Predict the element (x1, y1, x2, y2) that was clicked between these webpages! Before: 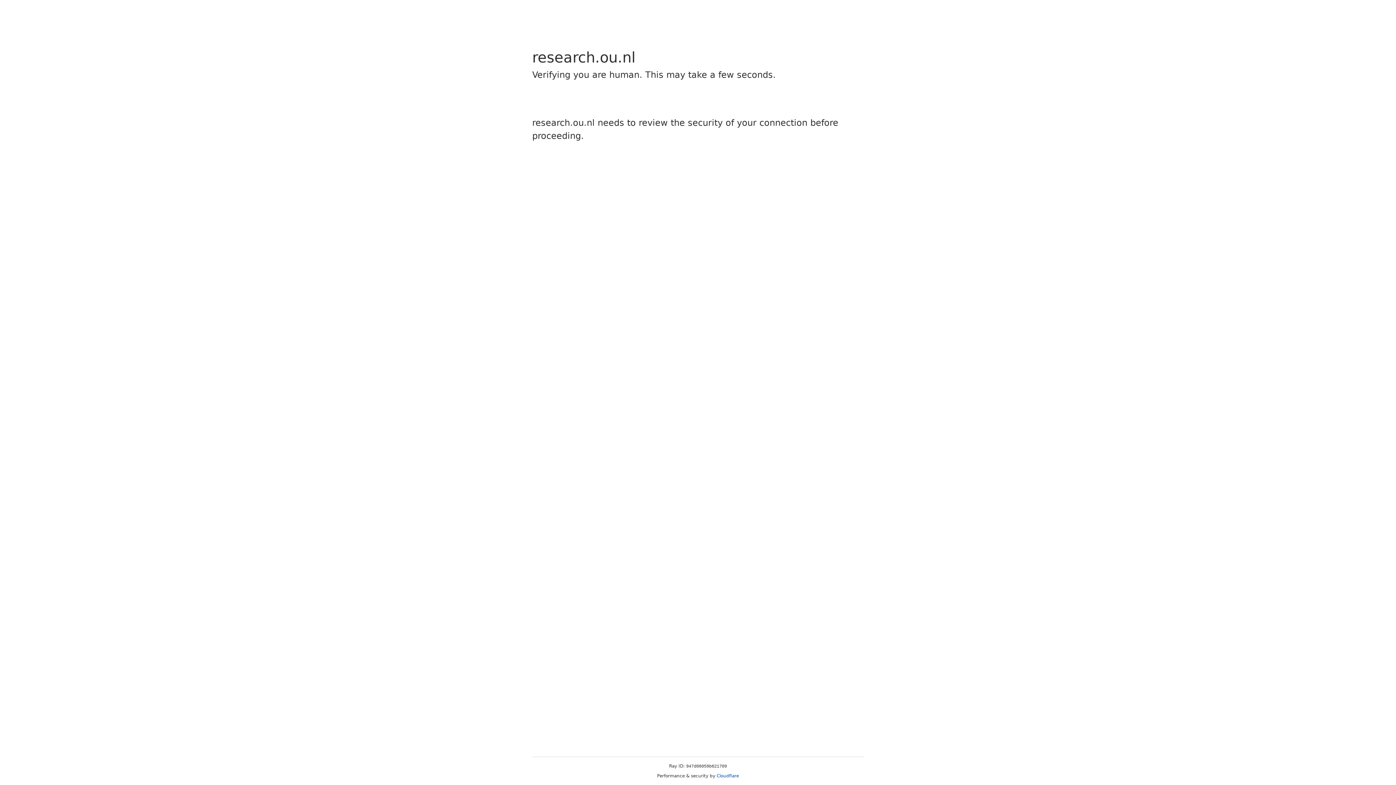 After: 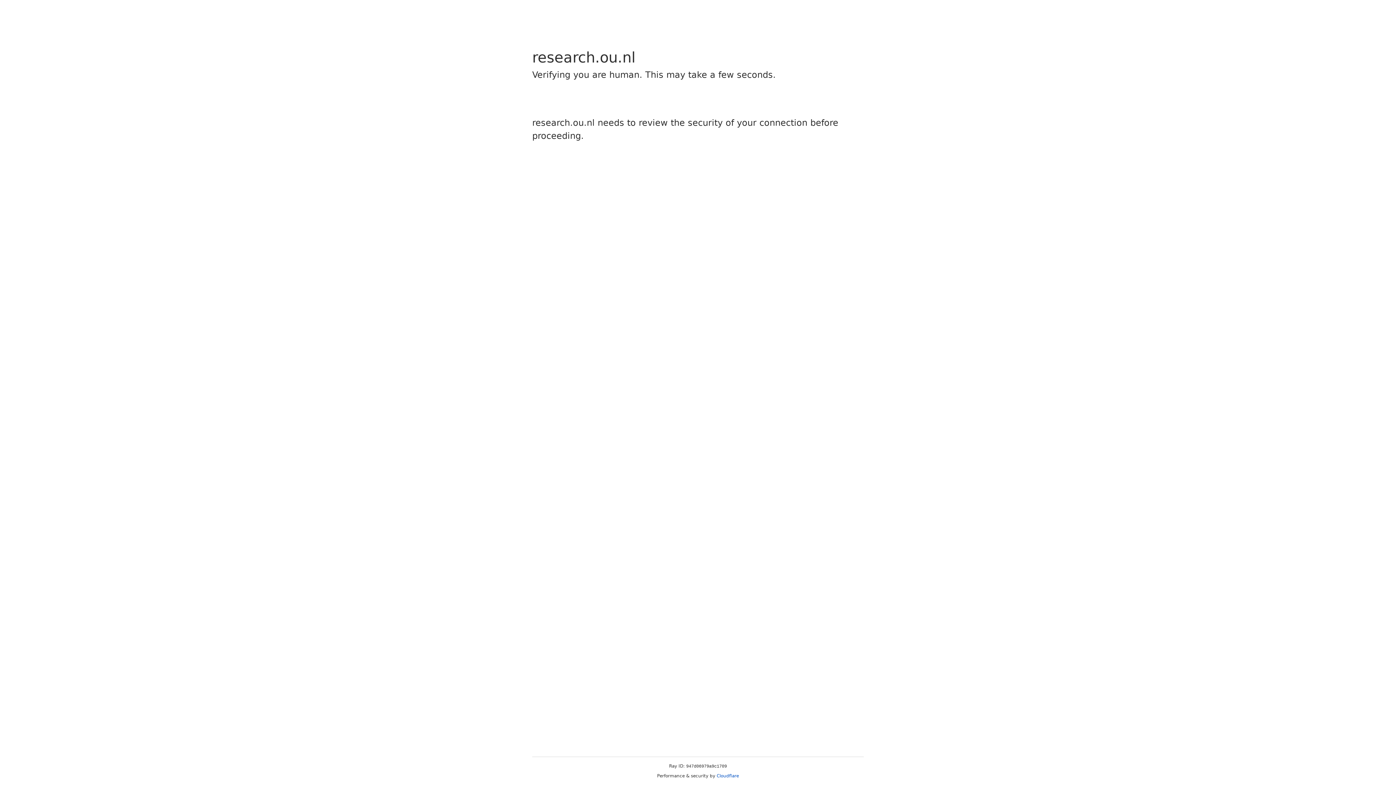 Action: bbox: (716, 773, 739, 778) label: Cloudflare